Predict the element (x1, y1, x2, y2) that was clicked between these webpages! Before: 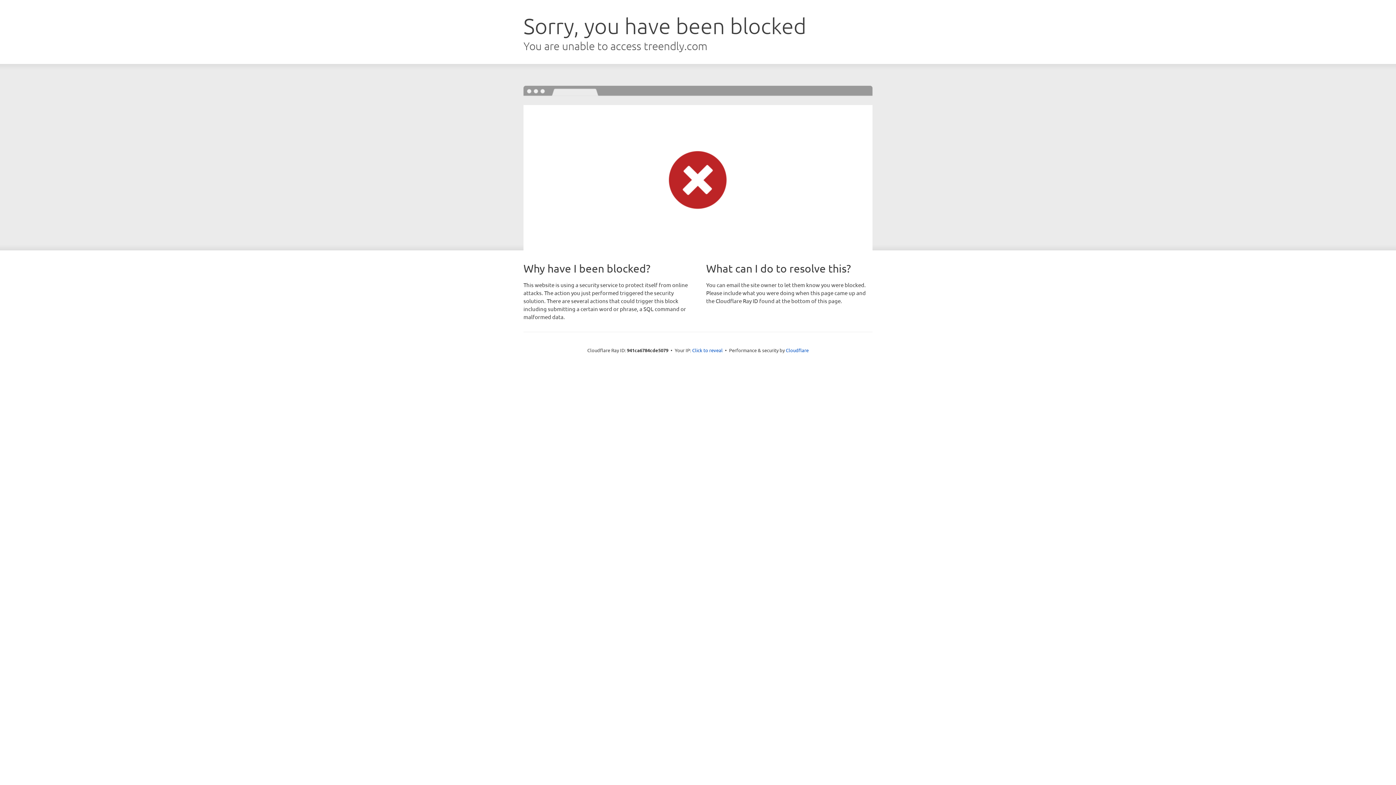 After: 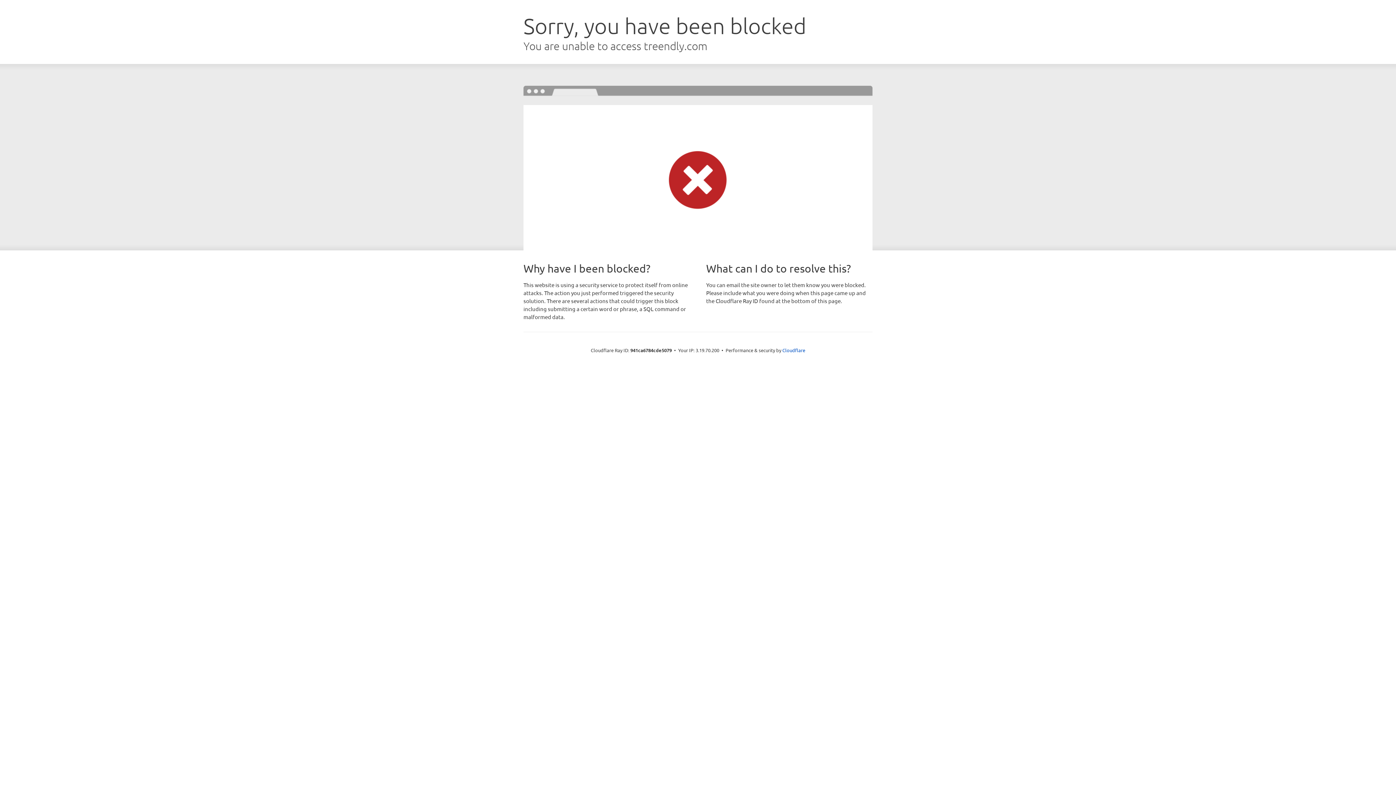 Action: label: Click to reveal bbox: (692, 346, 722, 353)